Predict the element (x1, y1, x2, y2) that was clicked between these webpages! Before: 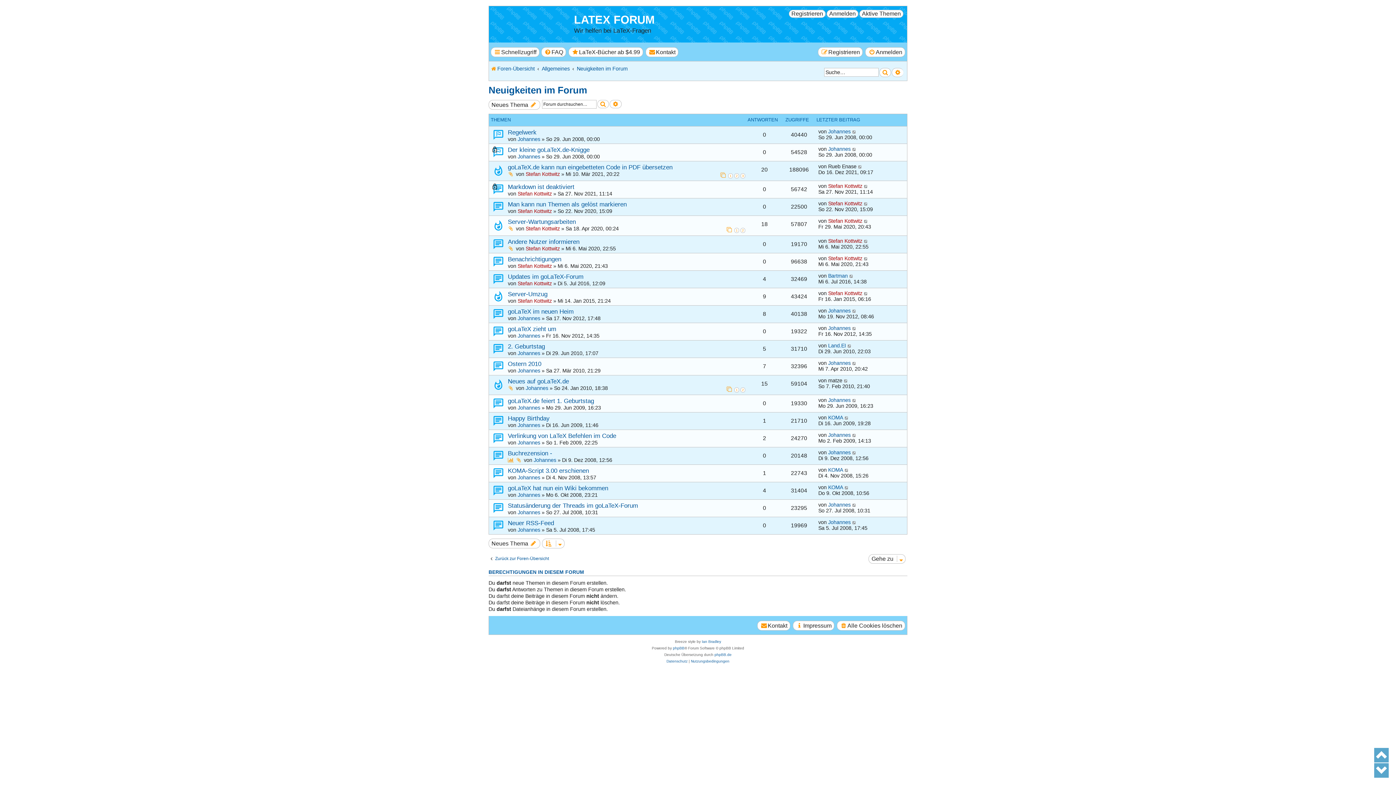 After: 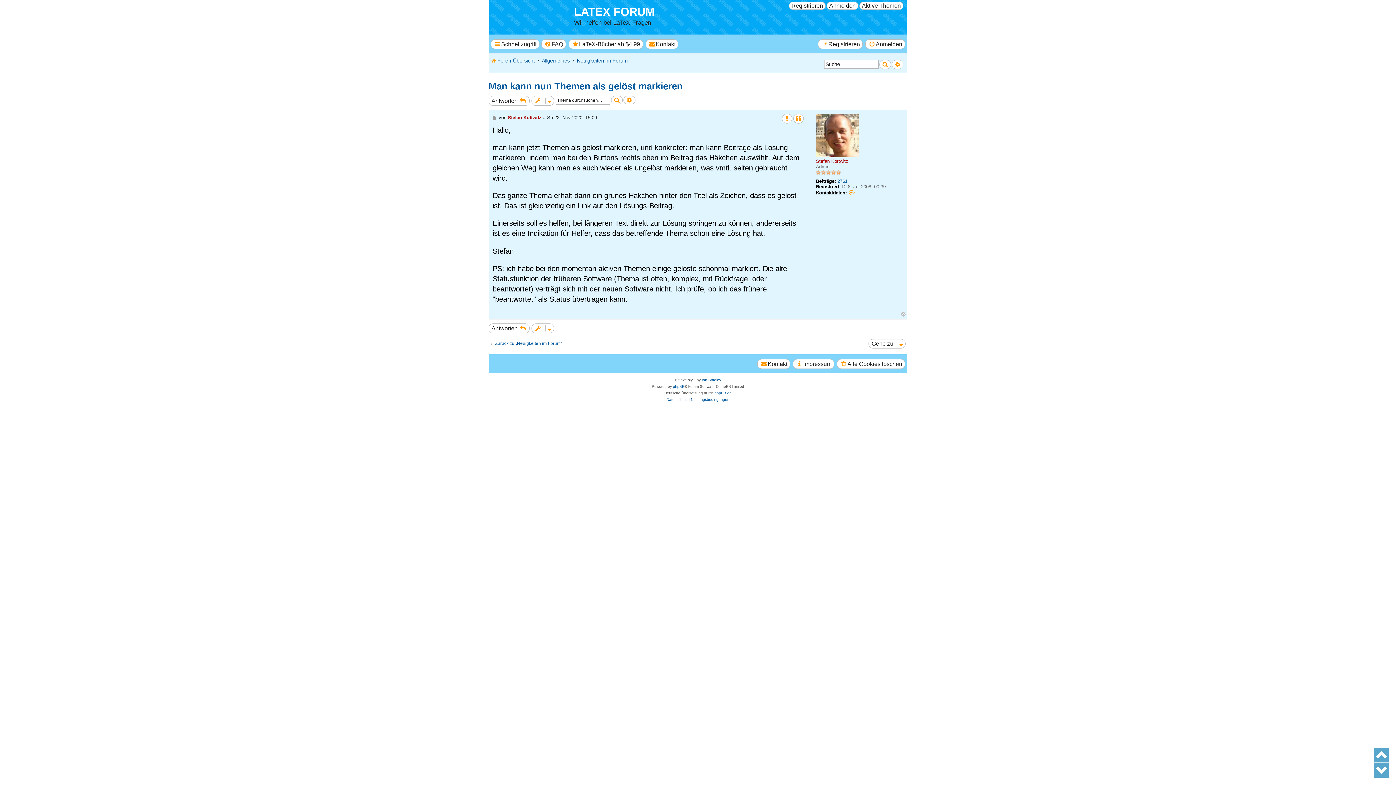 Action: bbox: (864, 200, 868, 206)